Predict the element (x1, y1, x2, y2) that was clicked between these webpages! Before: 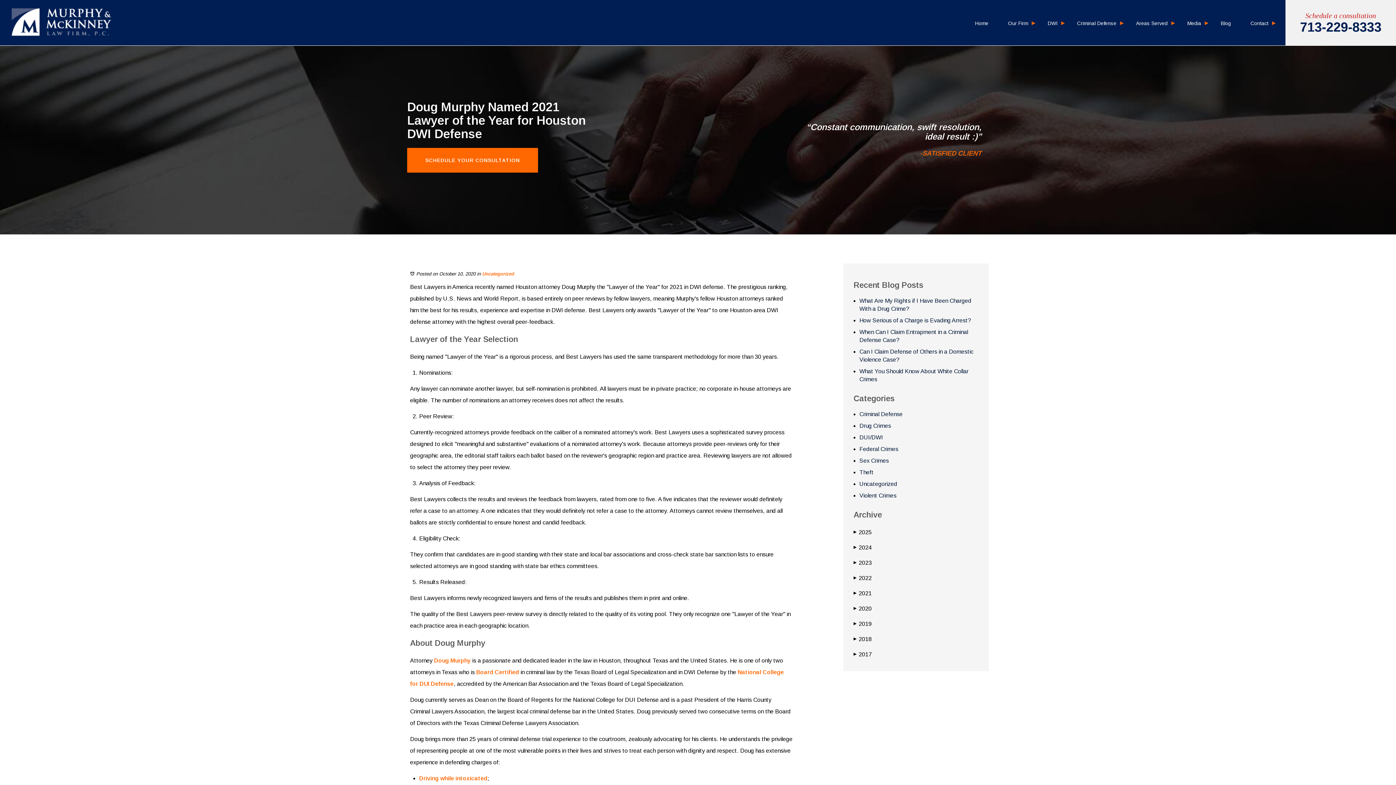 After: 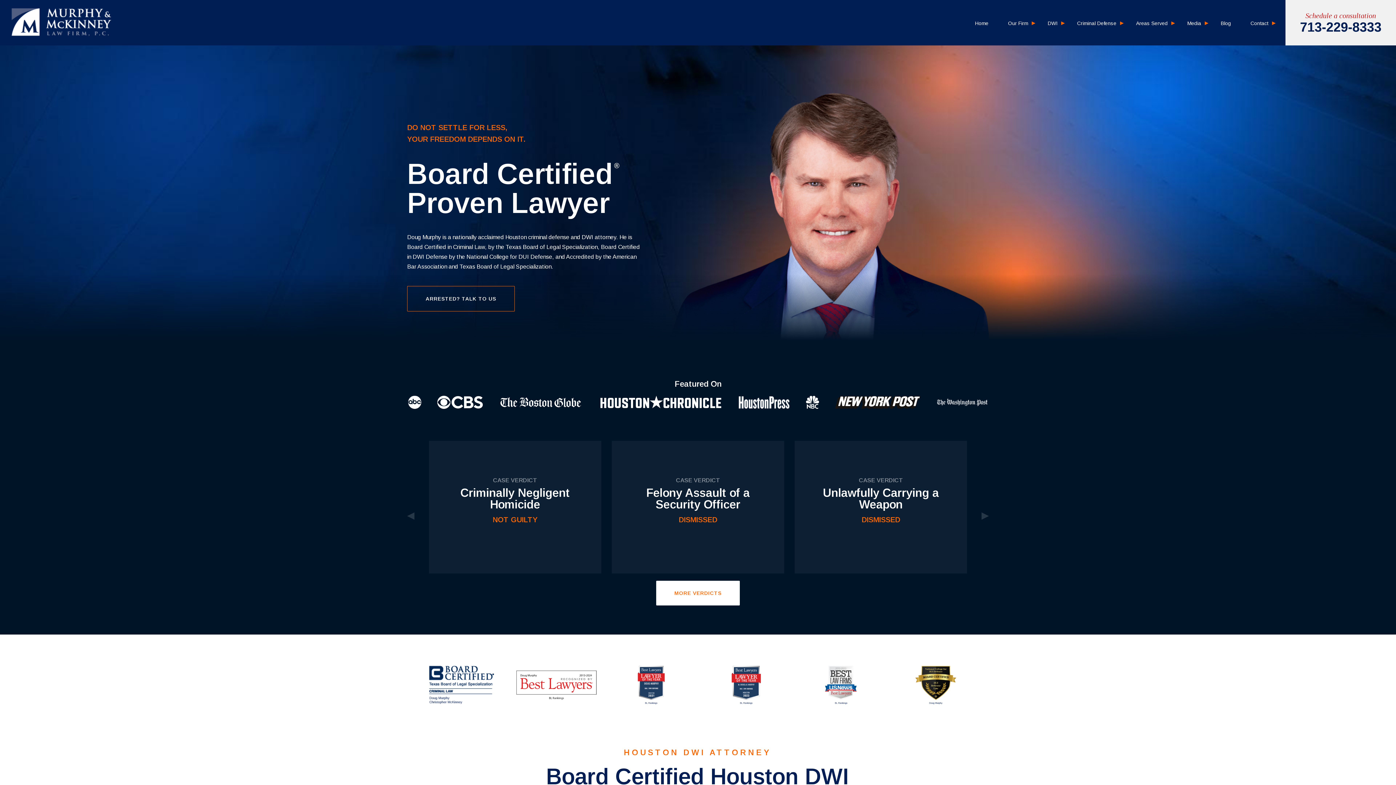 Action: label: Home bbox: (975, 20, 988, 26)